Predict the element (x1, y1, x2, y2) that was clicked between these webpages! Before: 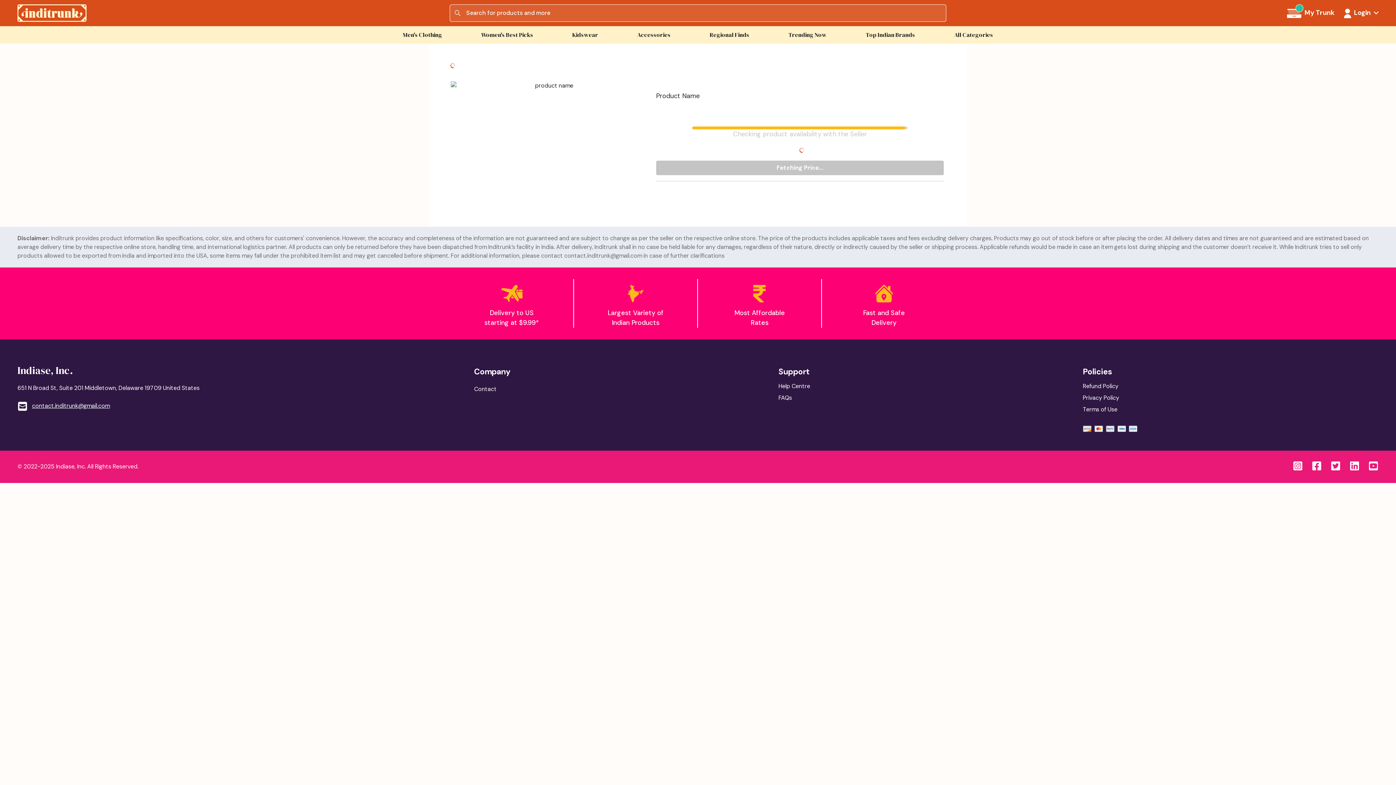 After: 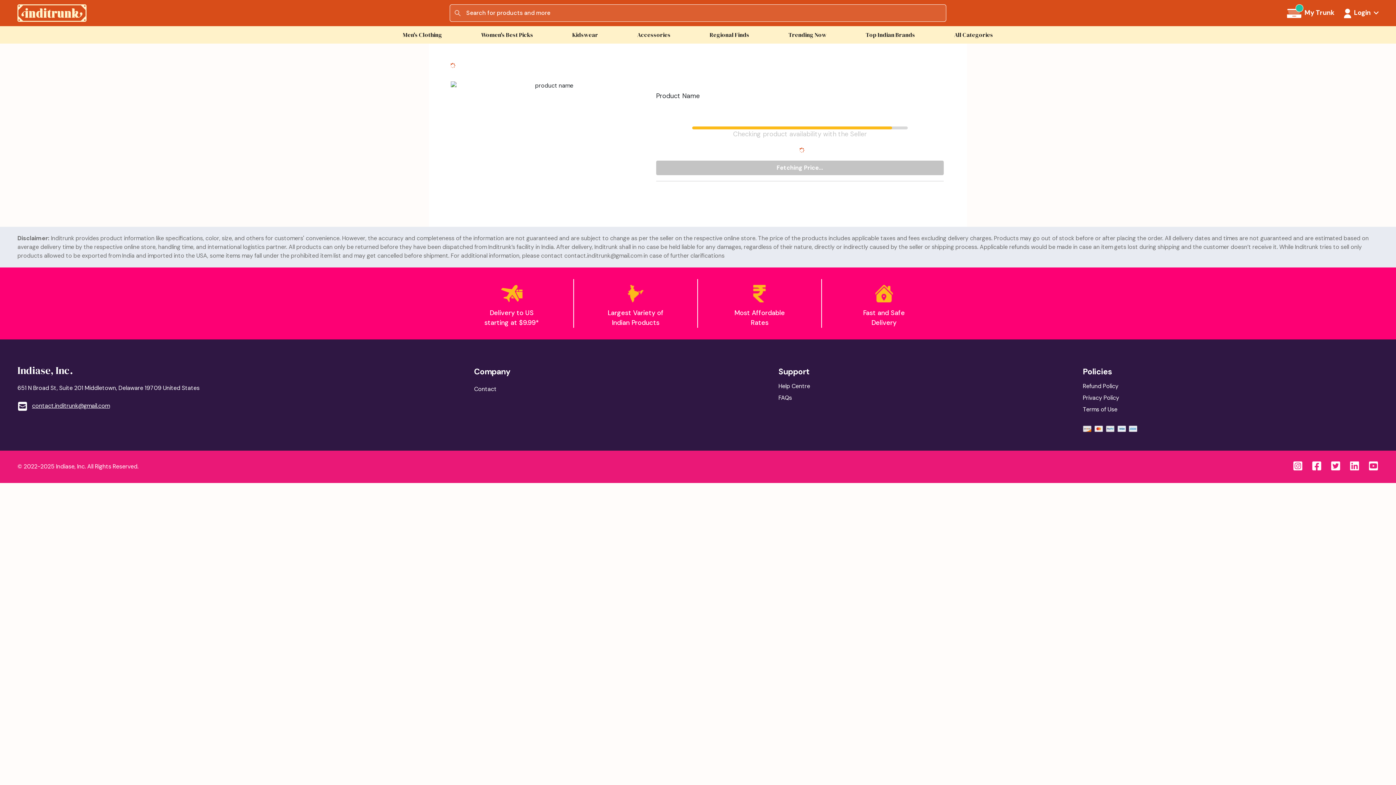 Action: label: contact.inditrunk@gmail.com bbox: (32, 402, 109, 409)